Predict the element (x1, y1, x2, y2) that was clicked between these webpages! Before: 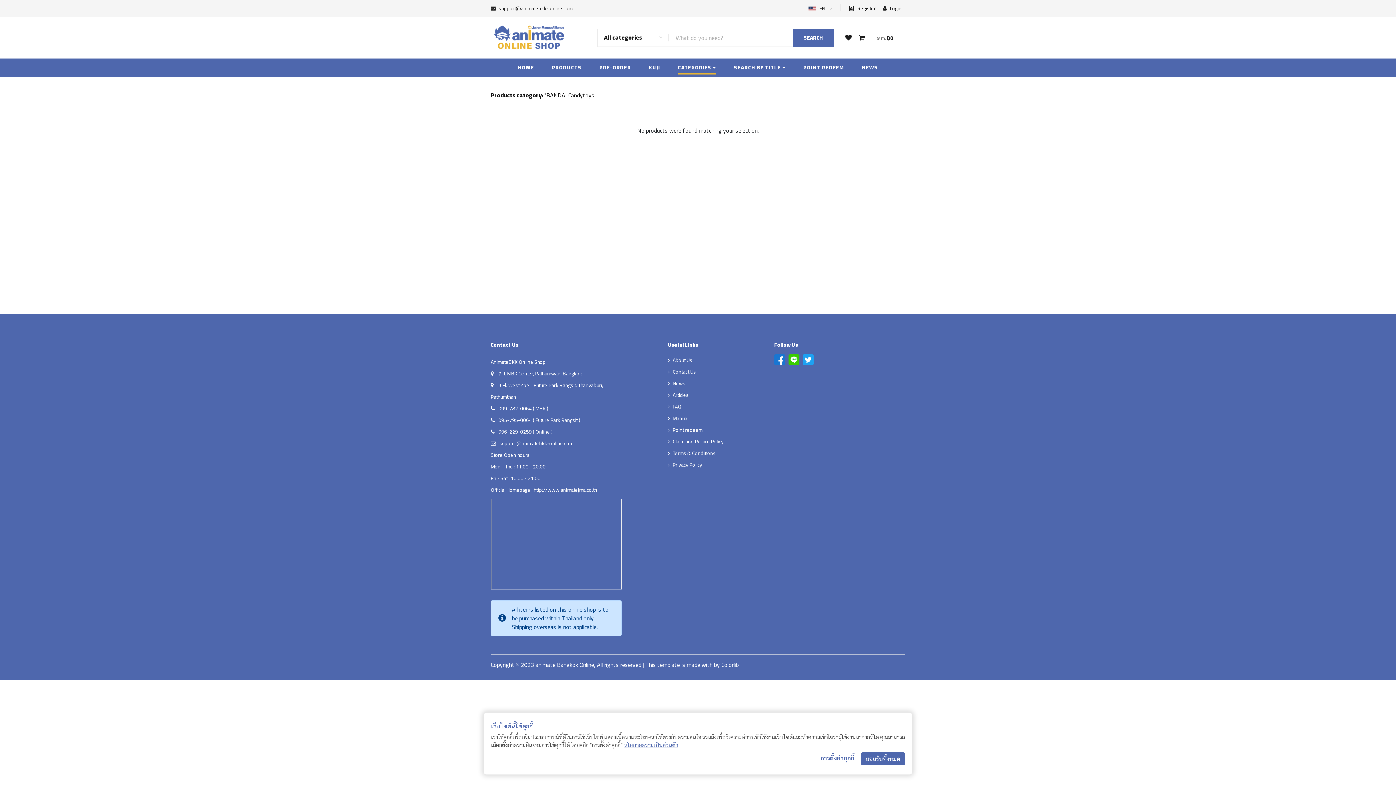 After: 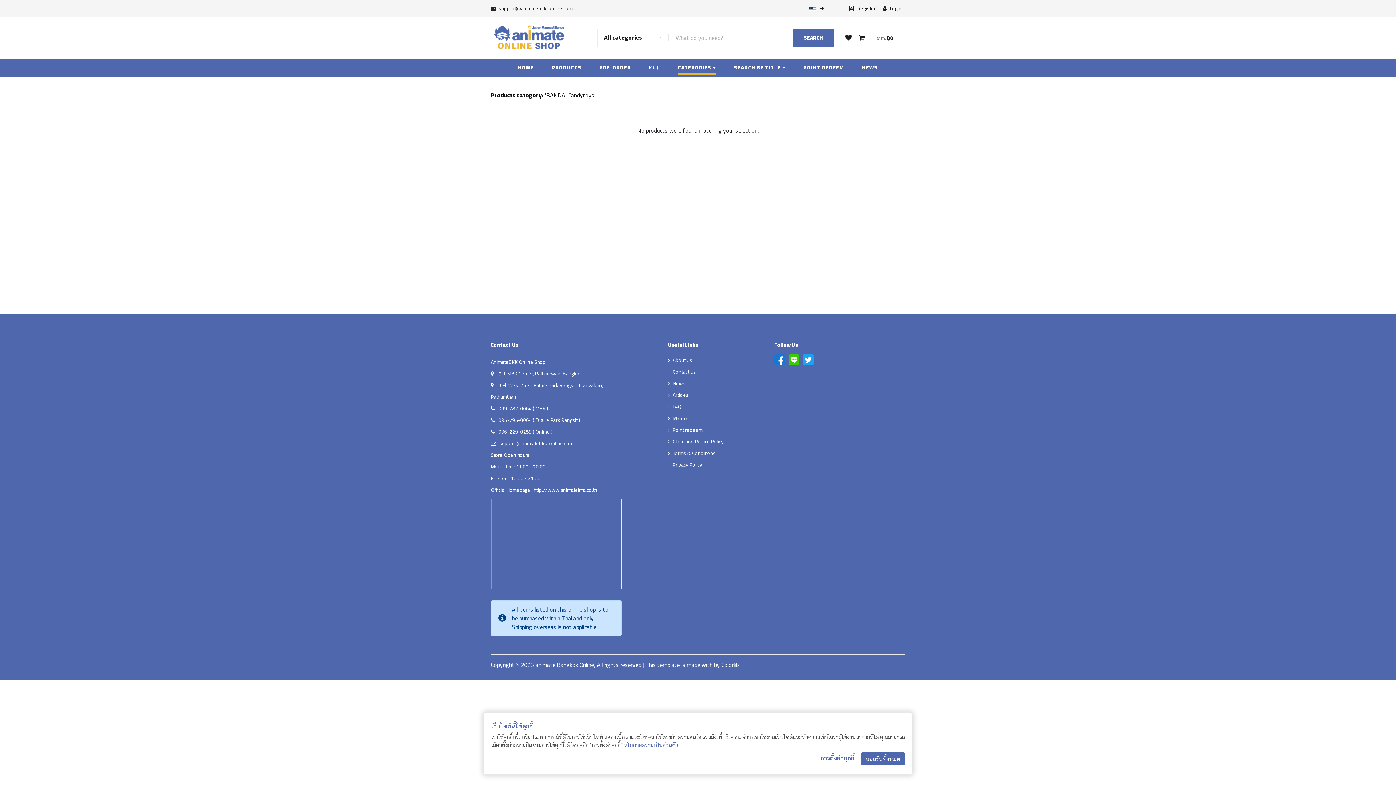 Action: bbox: (533, 485, 597, 494) label: http://www.animatejma.co.th